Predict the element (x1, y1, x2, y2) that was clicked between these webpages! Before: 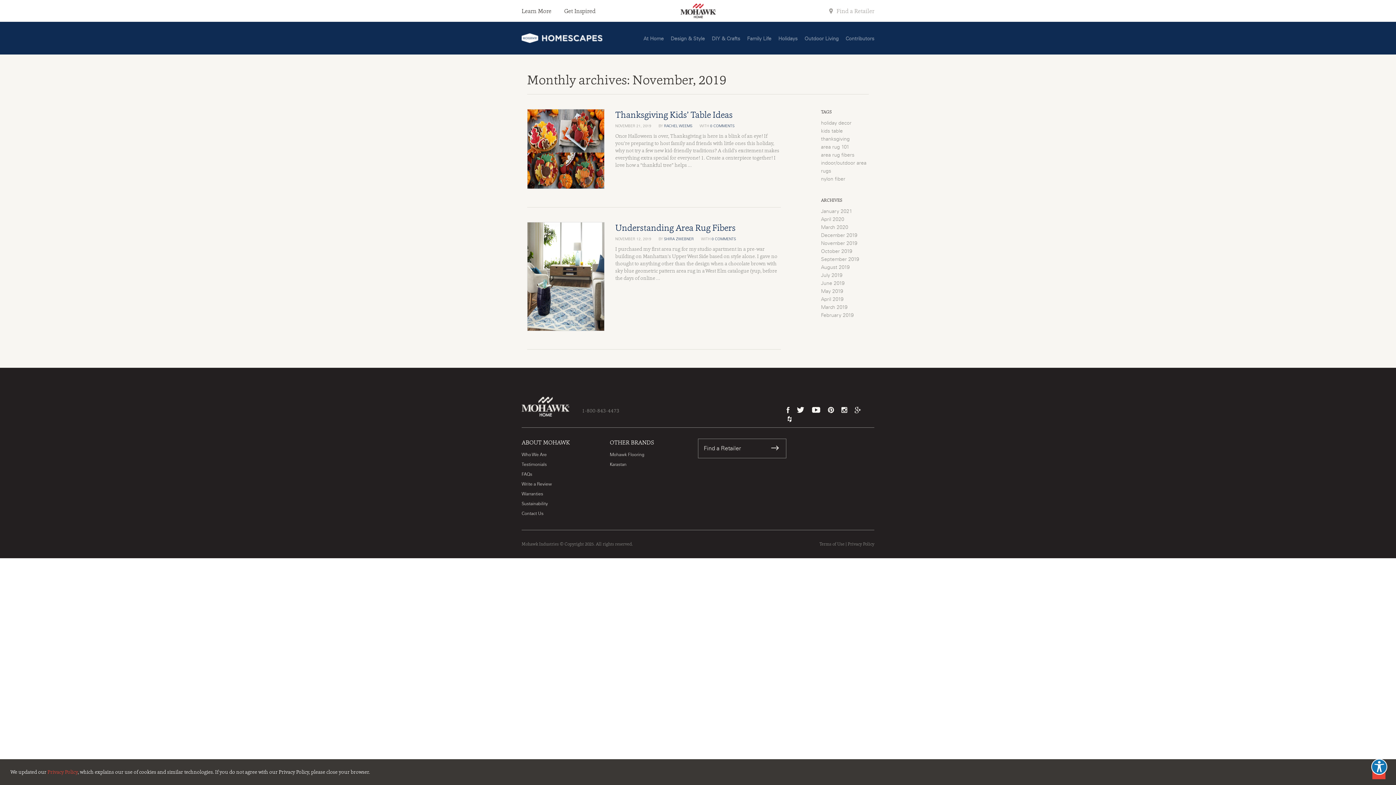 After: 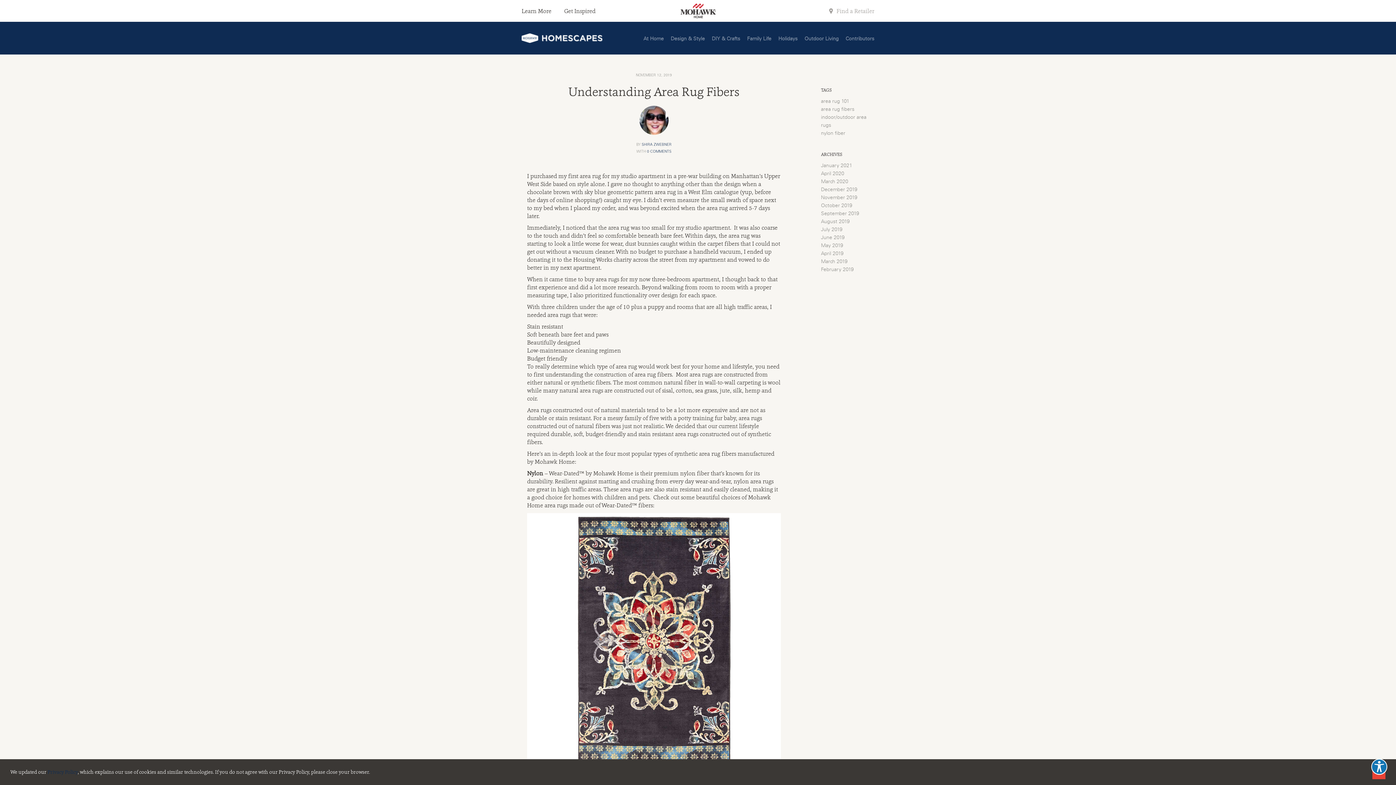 Action: label: Understanding Area Rug Fibers bbox: (615, 222, 735, 233)